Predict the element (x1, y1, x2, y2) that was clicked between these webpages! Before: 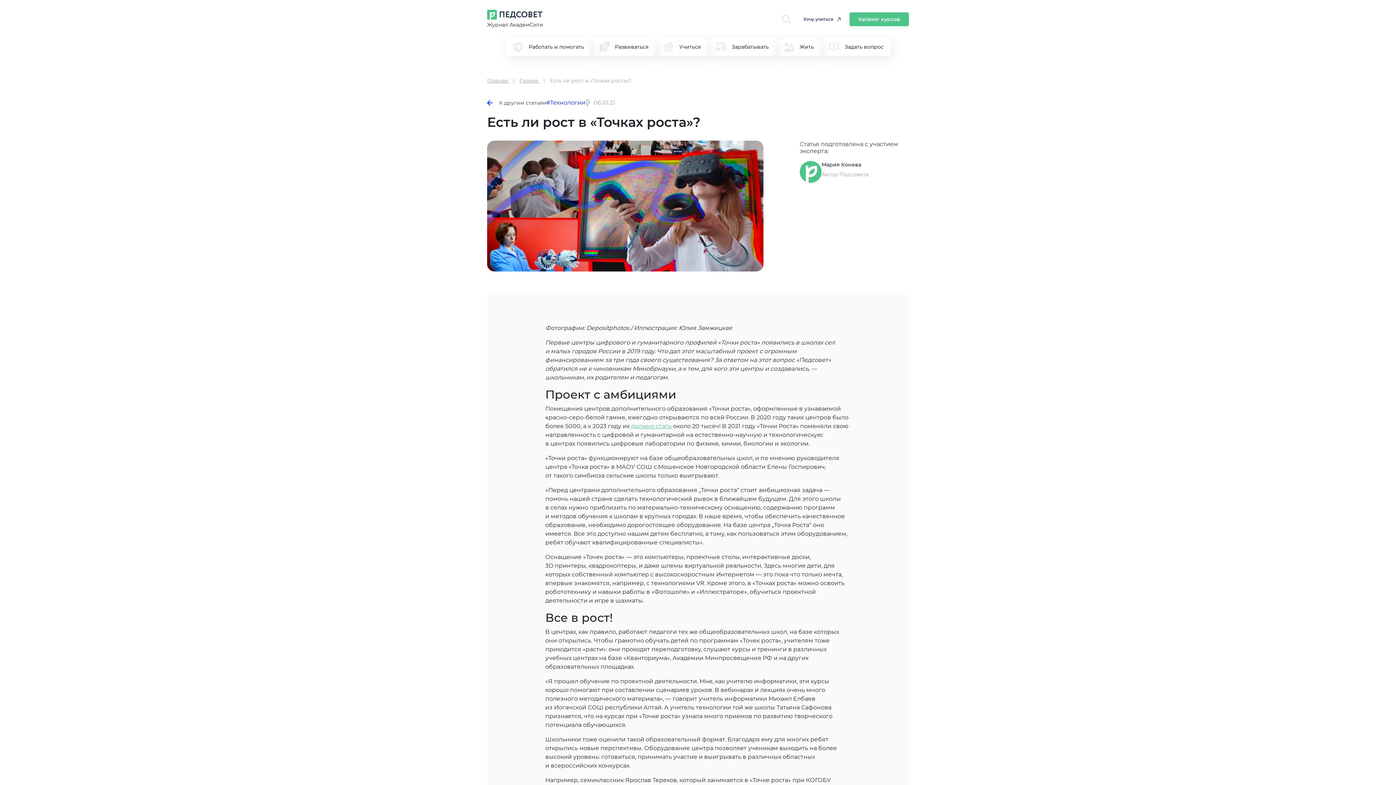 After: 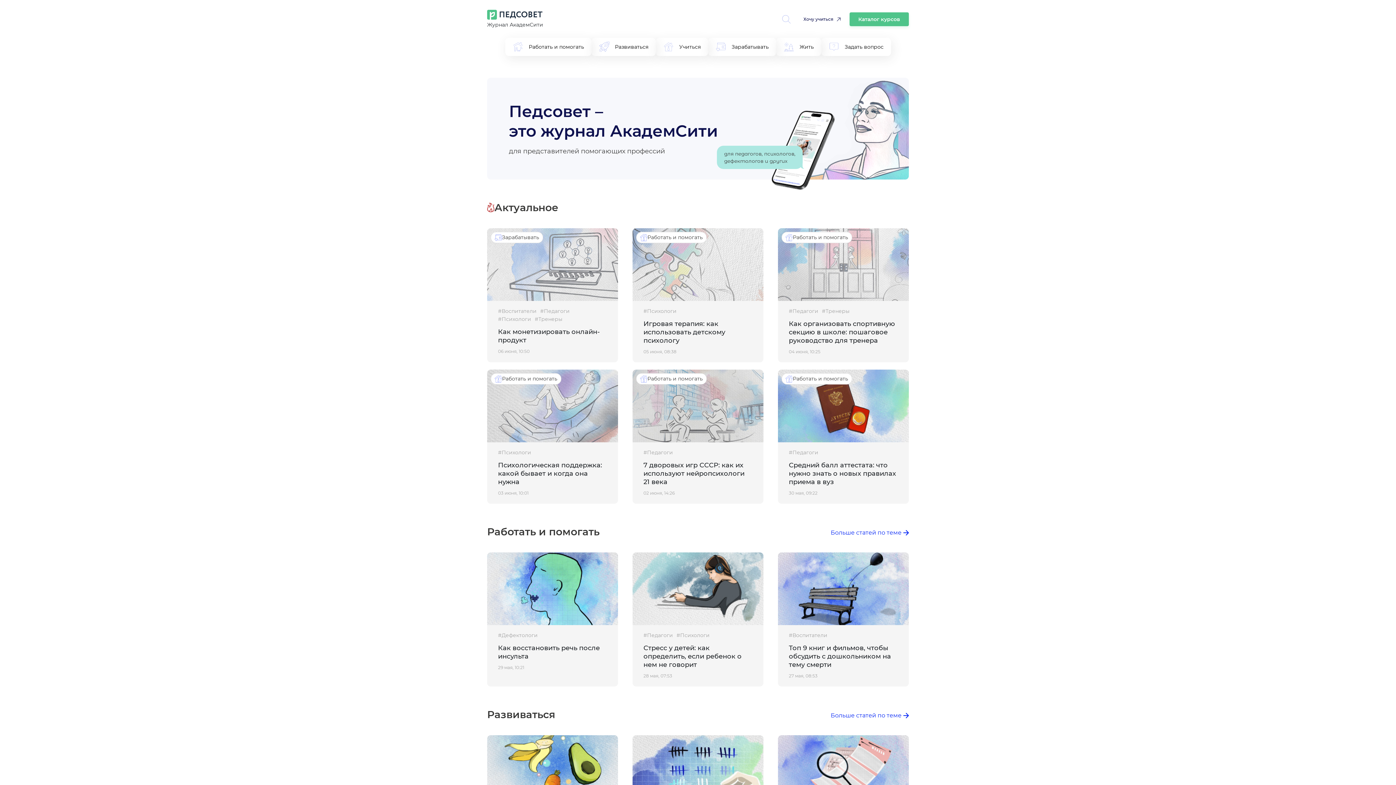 Action: bbox: (487, 10, 542, 17)